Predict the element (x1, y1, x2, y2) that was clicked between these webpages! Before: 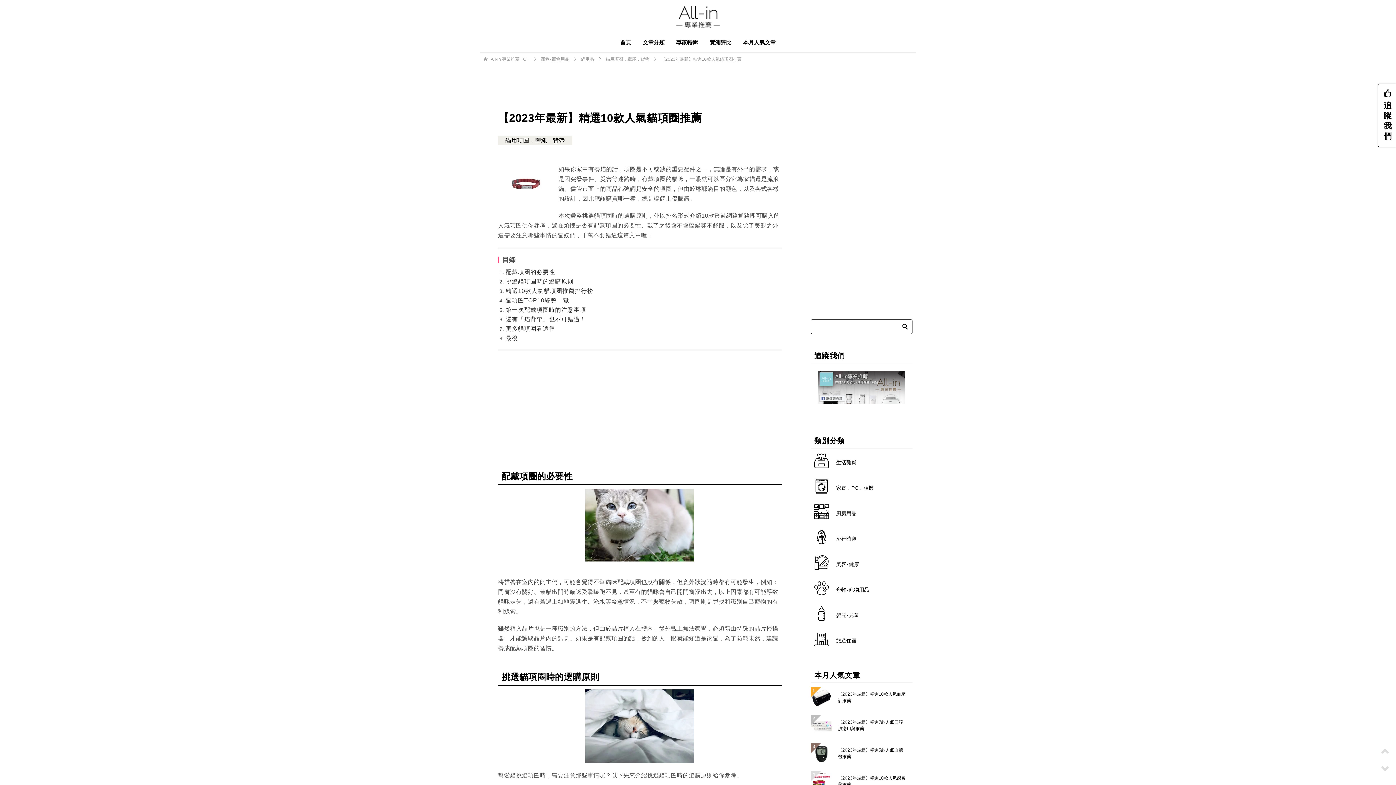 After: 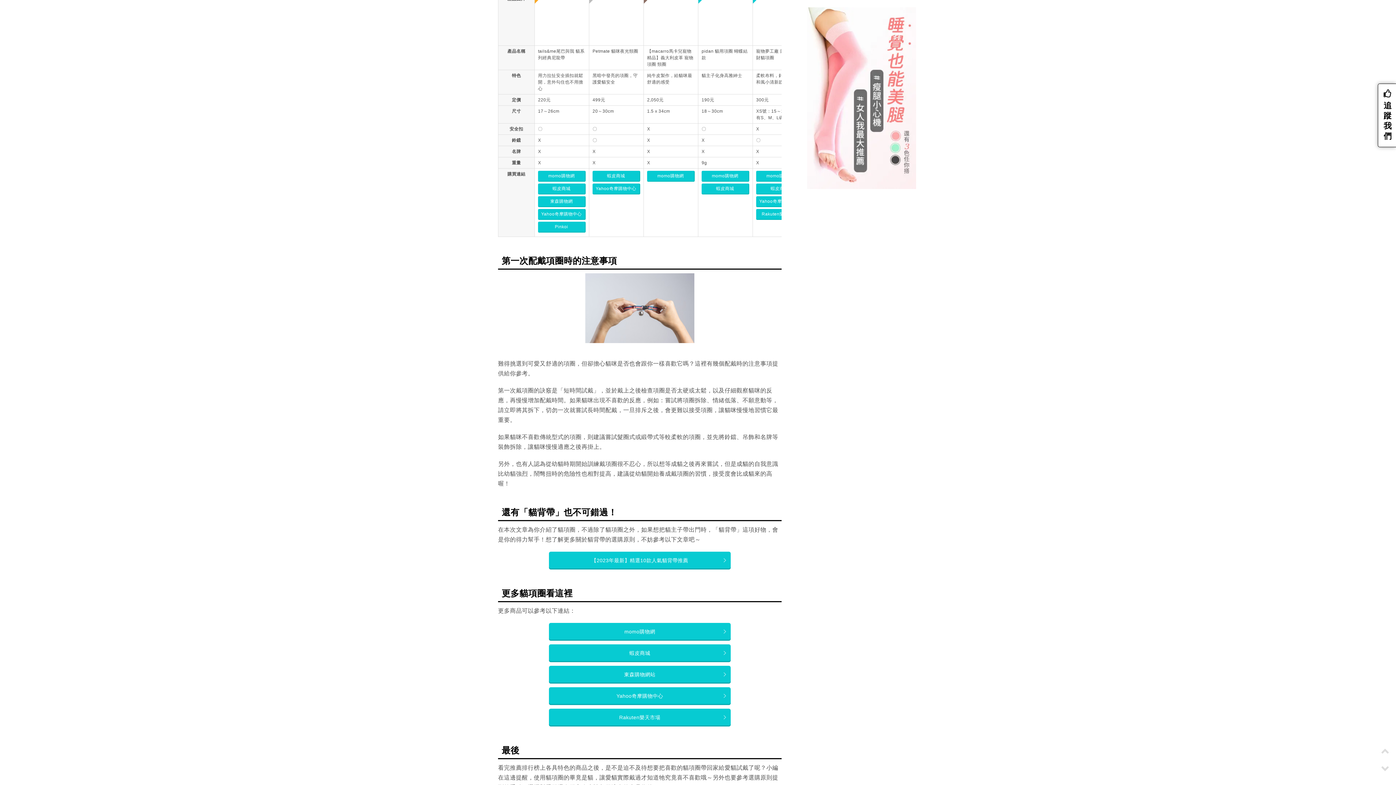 Action: bbox: (505, 297, 569, 303) label: 貓項圈TOP10統整一覽